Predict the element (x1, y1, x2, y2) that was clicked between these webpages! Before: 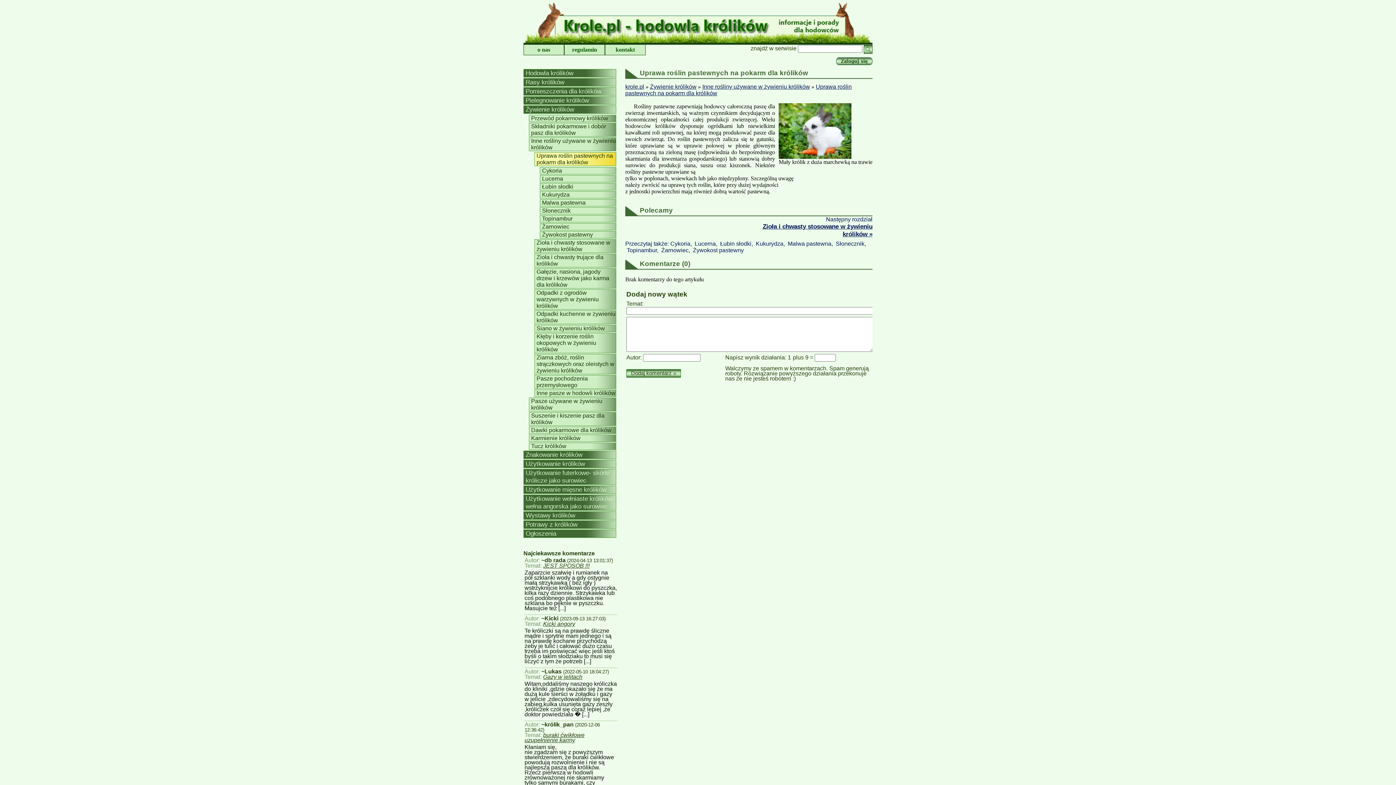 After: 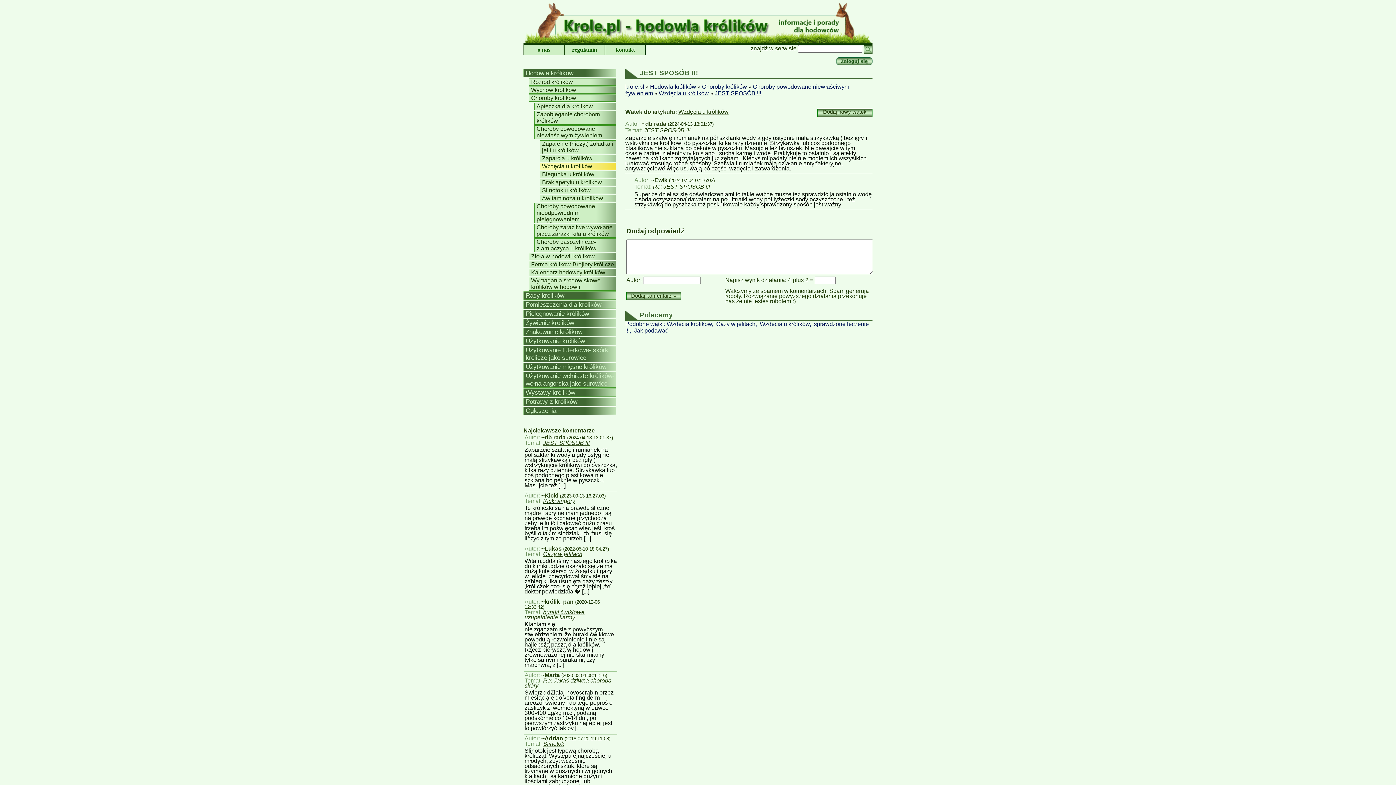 Action: bbox: (543, 562, 589, 569) label: JEST SPOSÓB !!!